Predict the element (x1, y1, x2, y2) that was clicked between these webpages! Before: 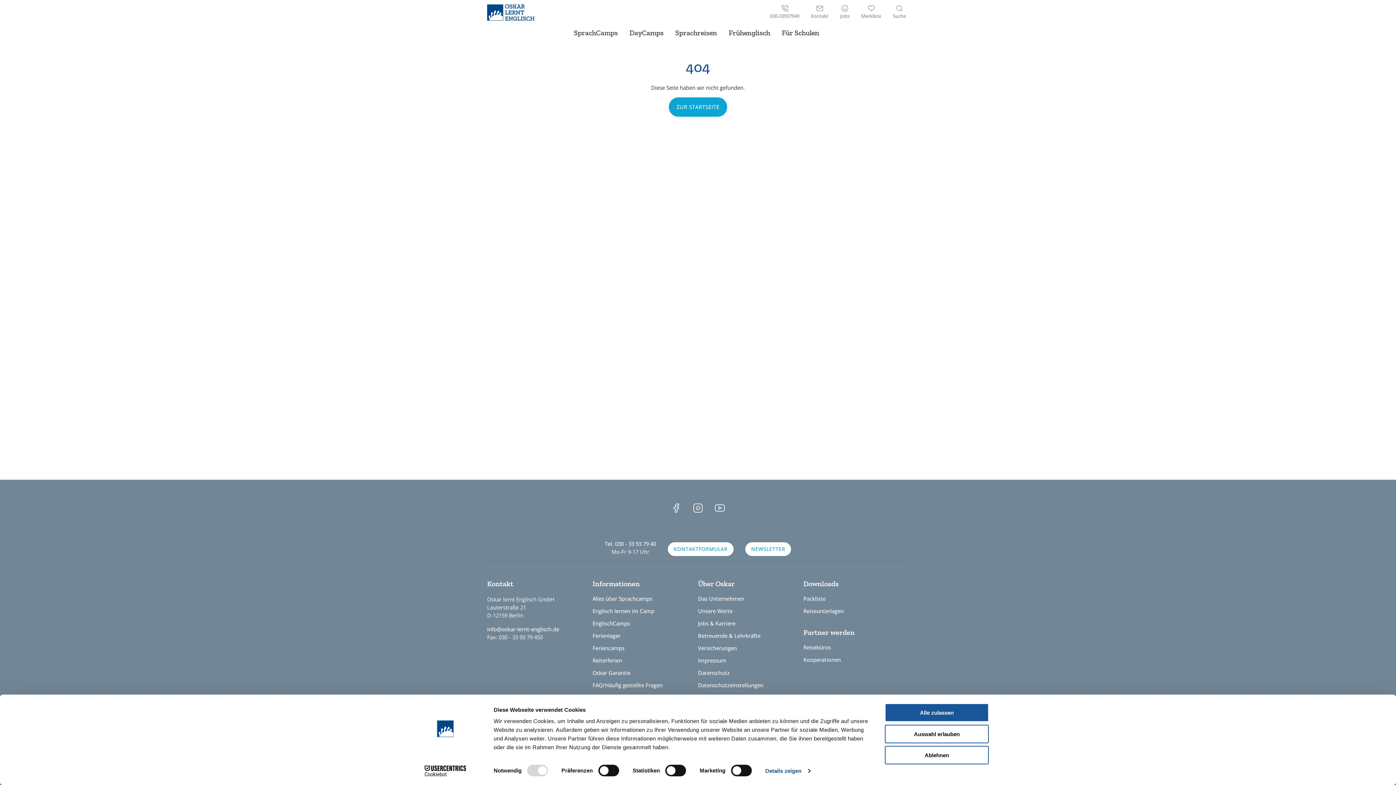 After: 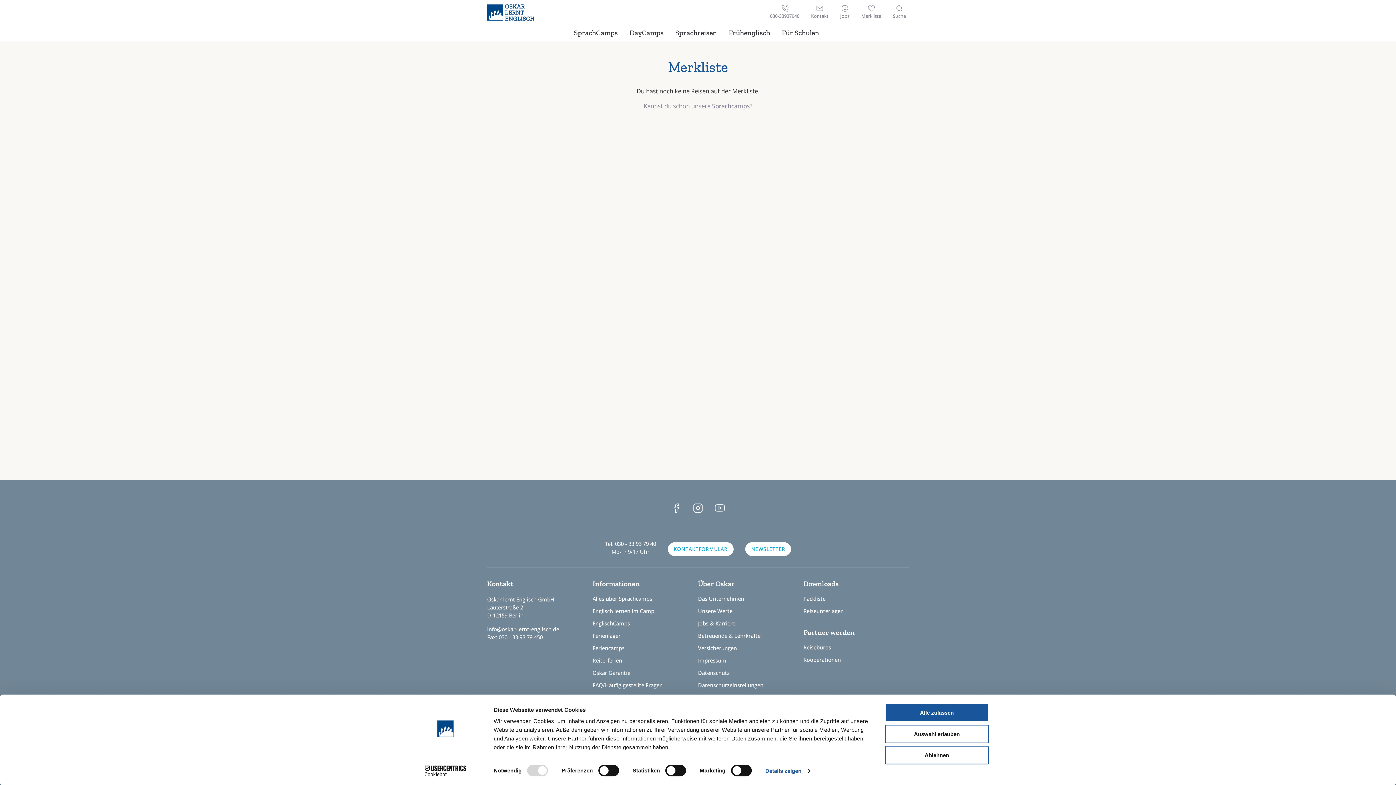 Action: label: Merkliste bbox: (858, 4, 884, 22)